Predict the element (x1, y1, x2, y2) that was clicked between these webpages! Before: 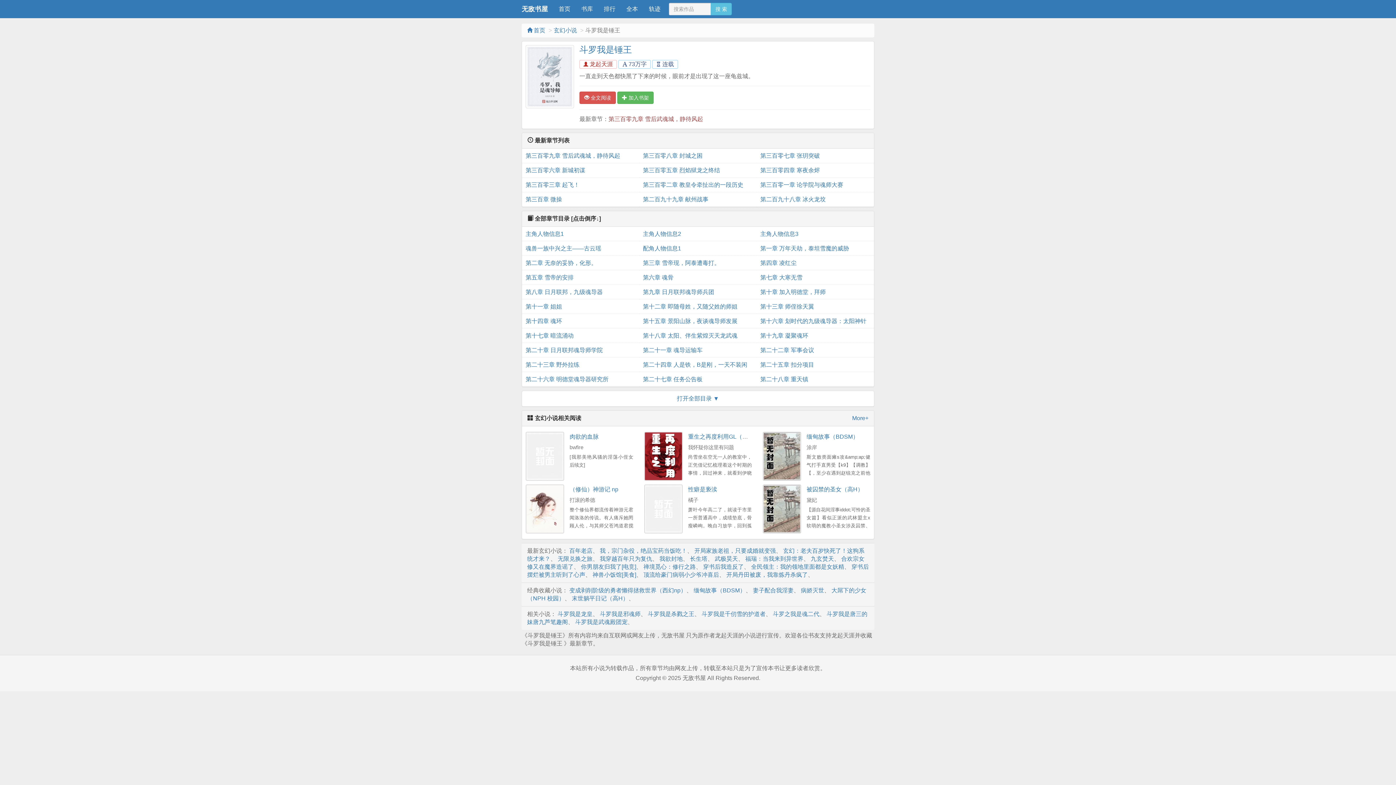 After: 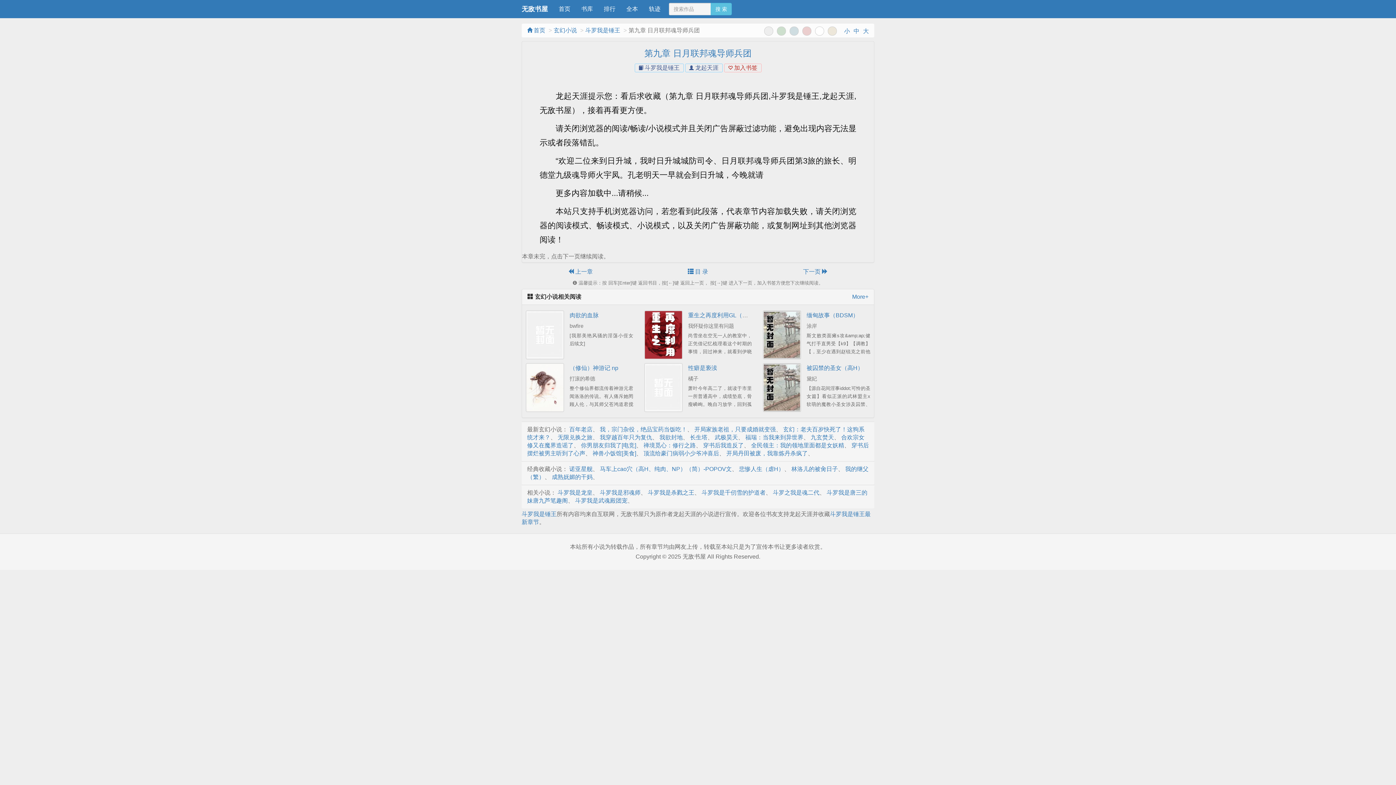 Action: bbox: (643, 285, 753, 299) label: 第九章 日月联邦魂导师兵团